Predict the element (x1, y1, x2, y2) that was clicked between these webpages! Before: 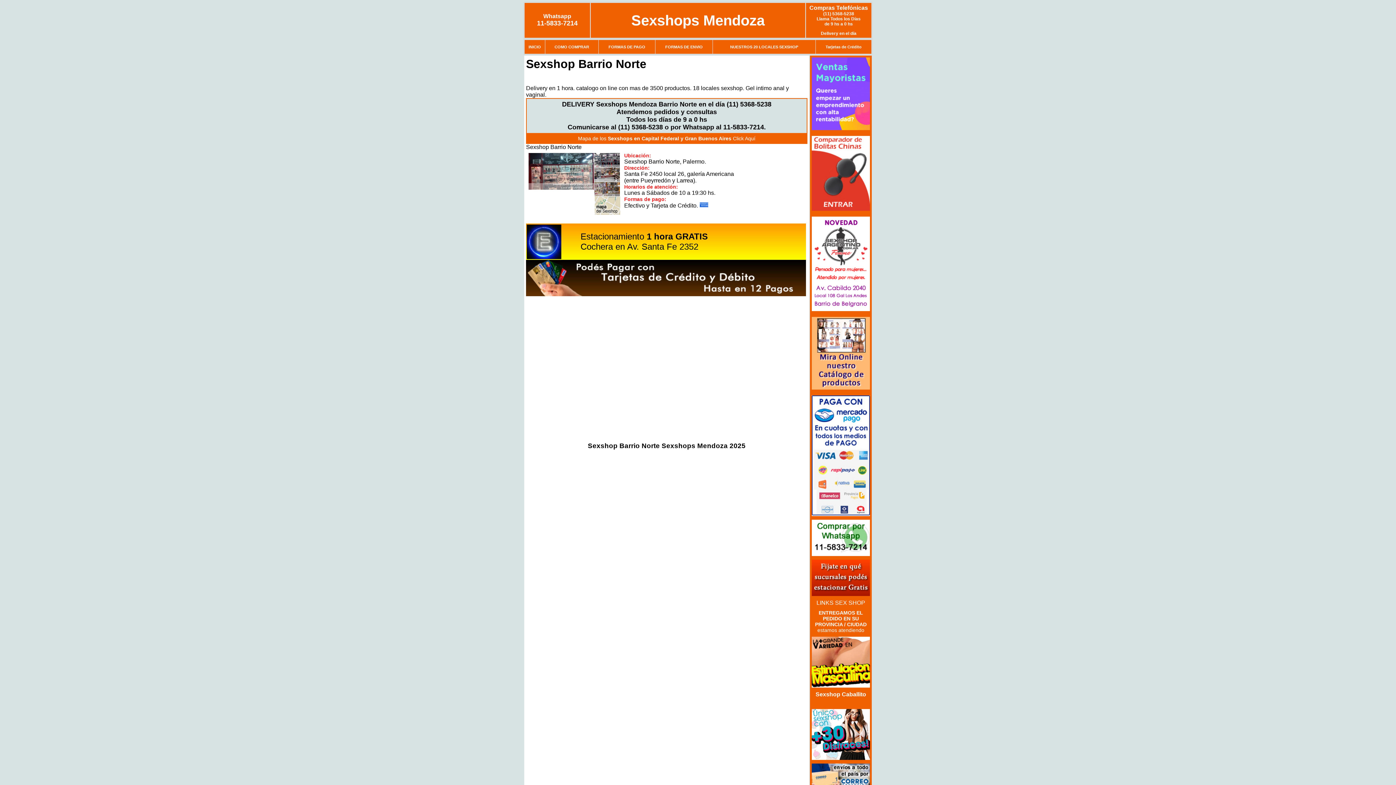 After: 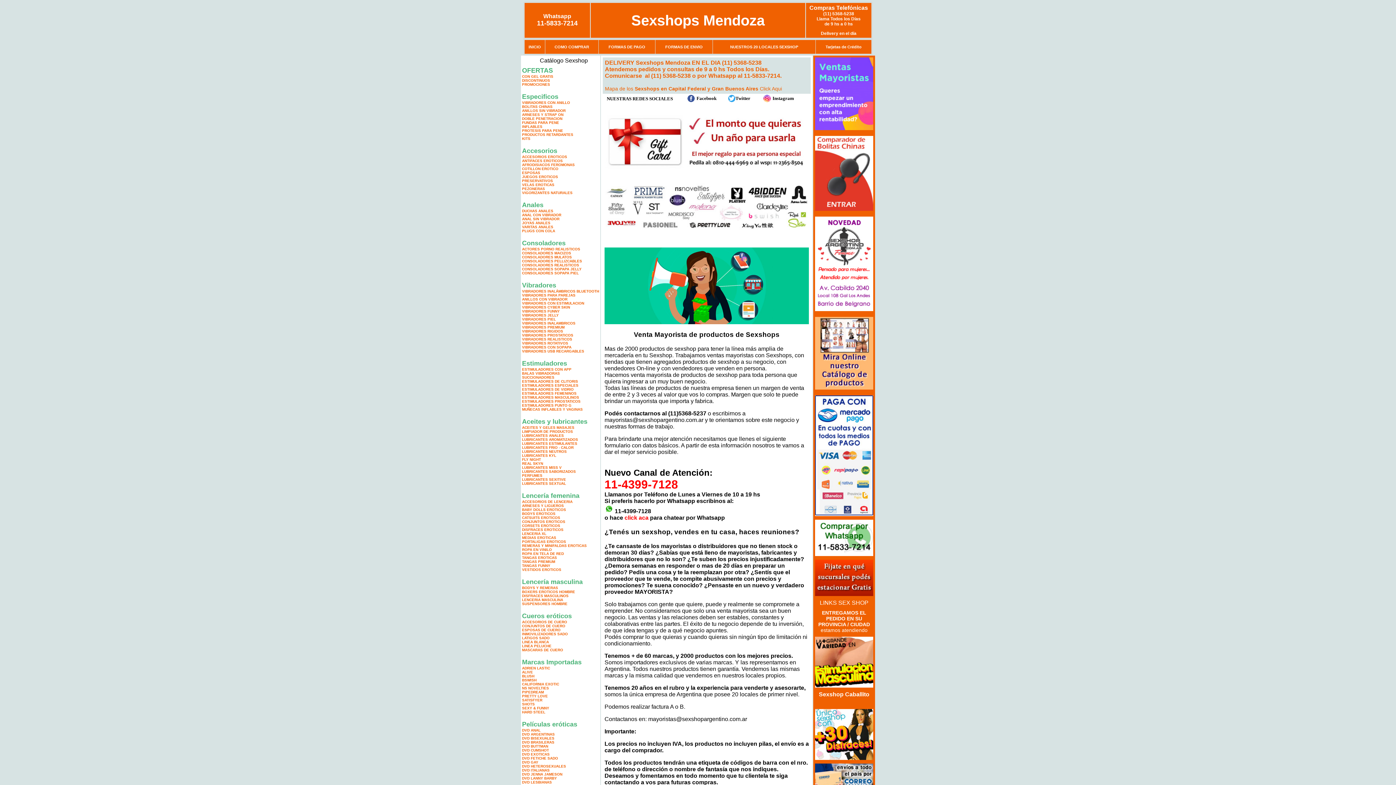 Action: bbox: (812, 125, 870, 131)